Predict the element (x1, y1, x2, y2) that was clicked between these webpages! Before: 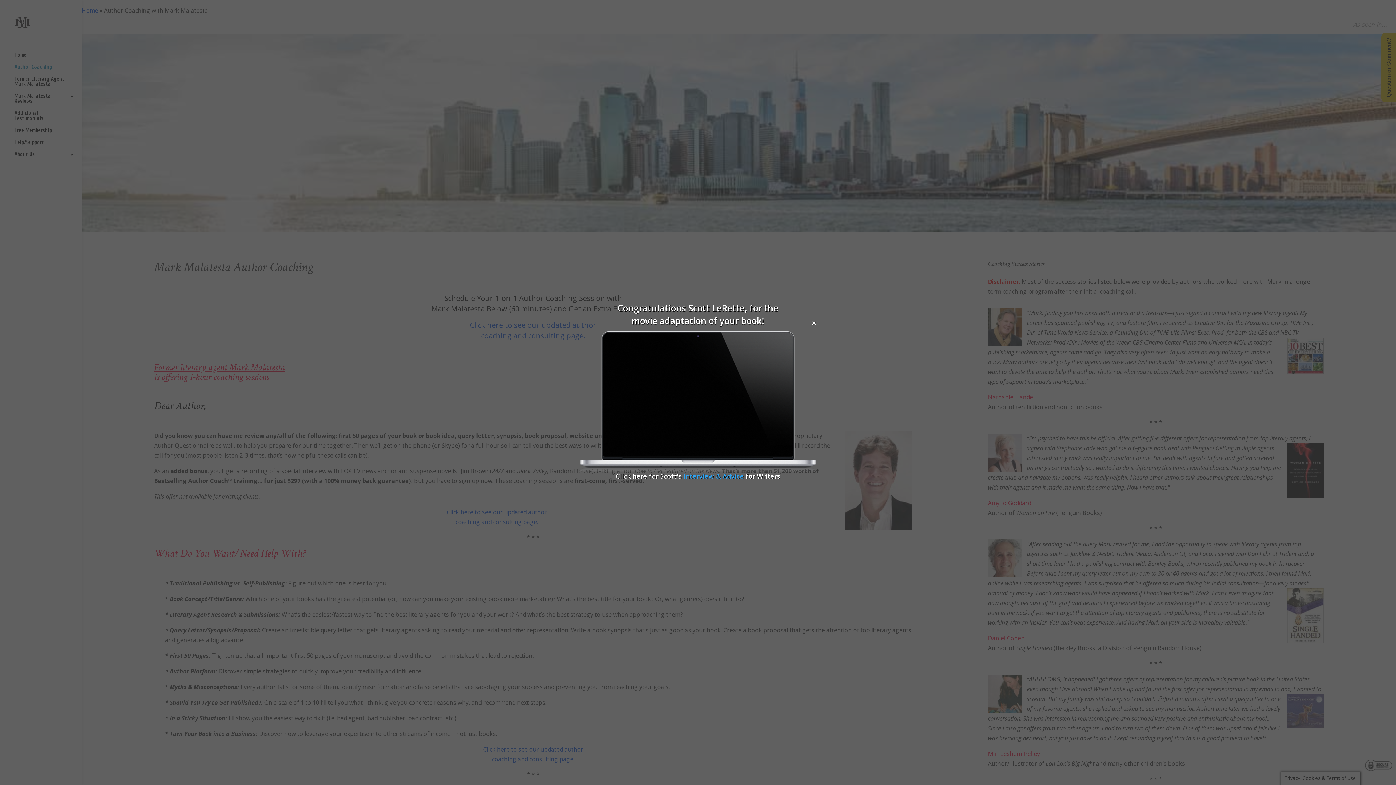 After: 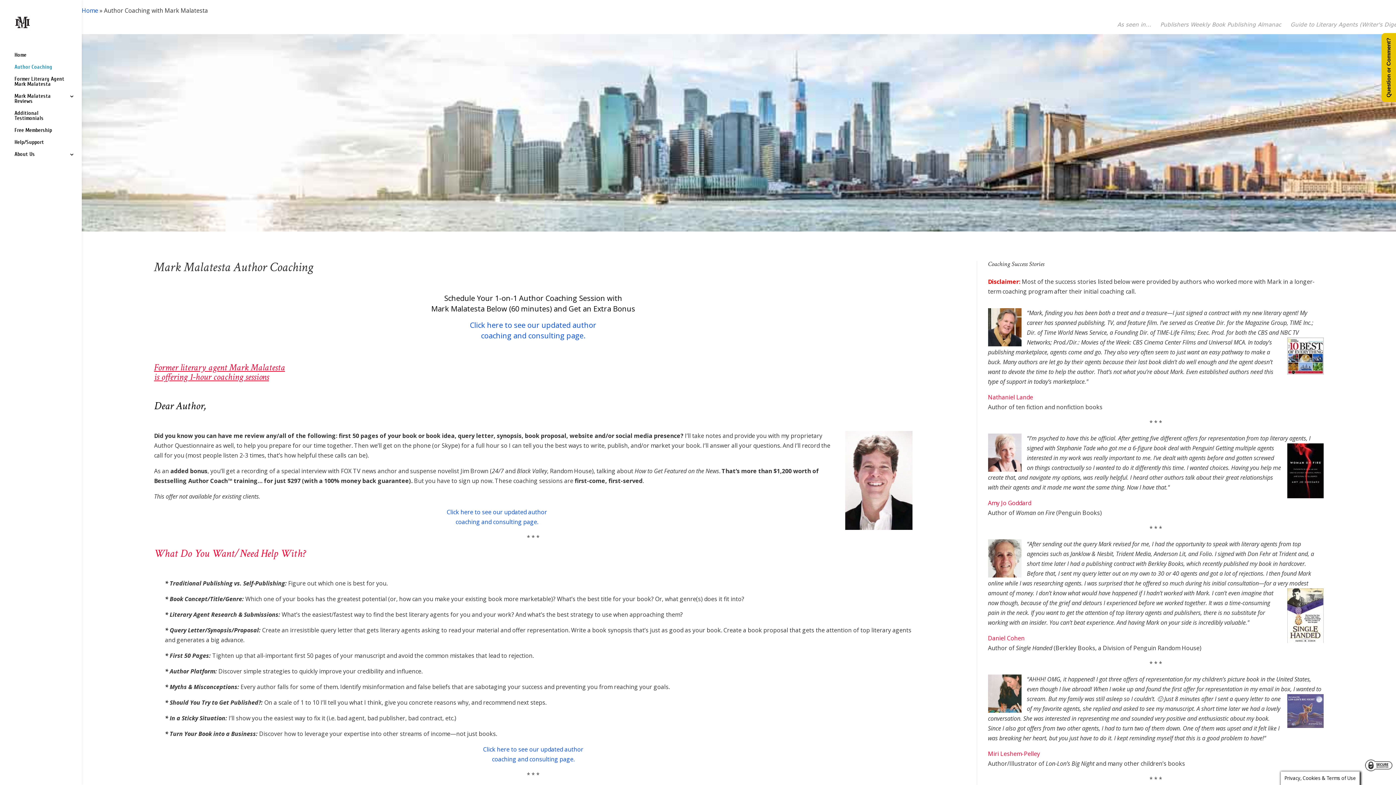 Action: label: × bbox: (812, 319, 816, 327)